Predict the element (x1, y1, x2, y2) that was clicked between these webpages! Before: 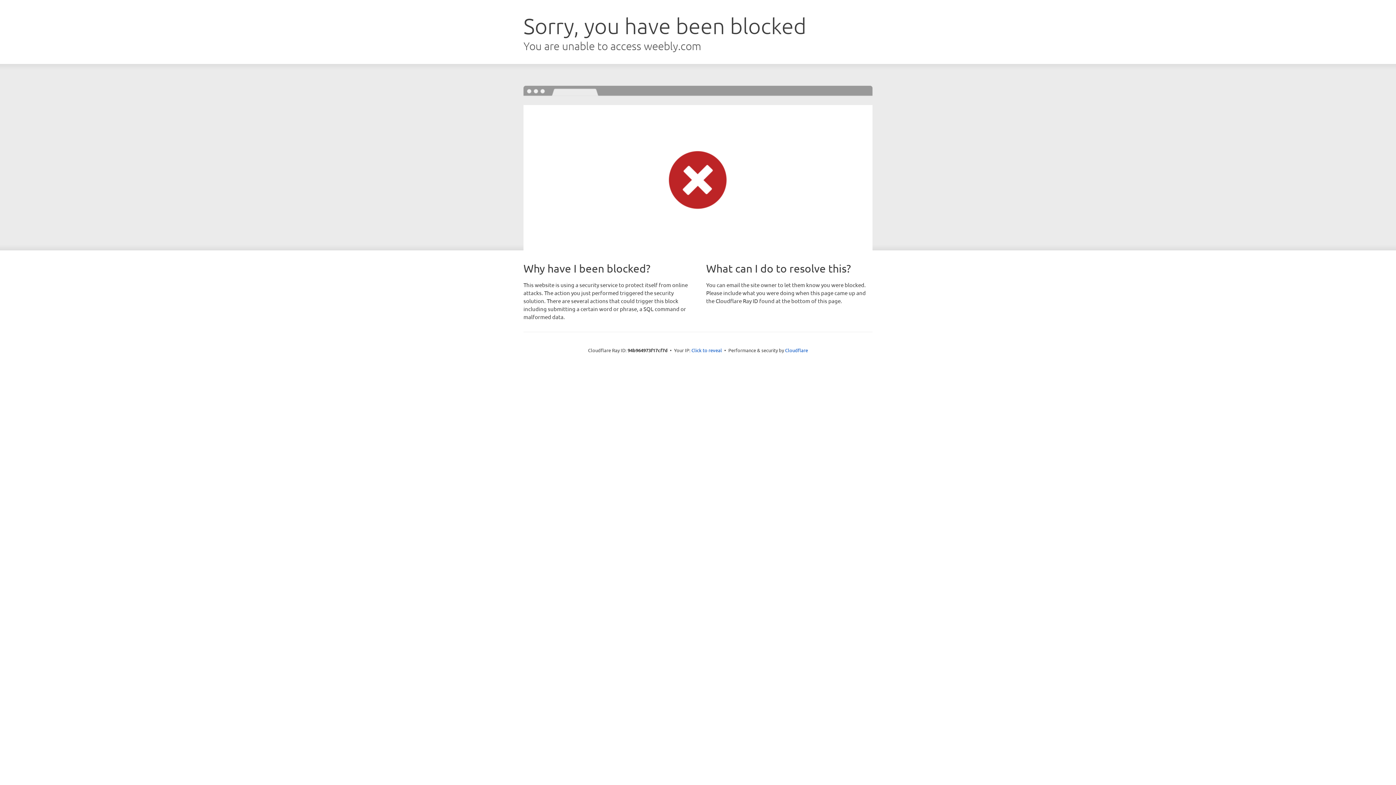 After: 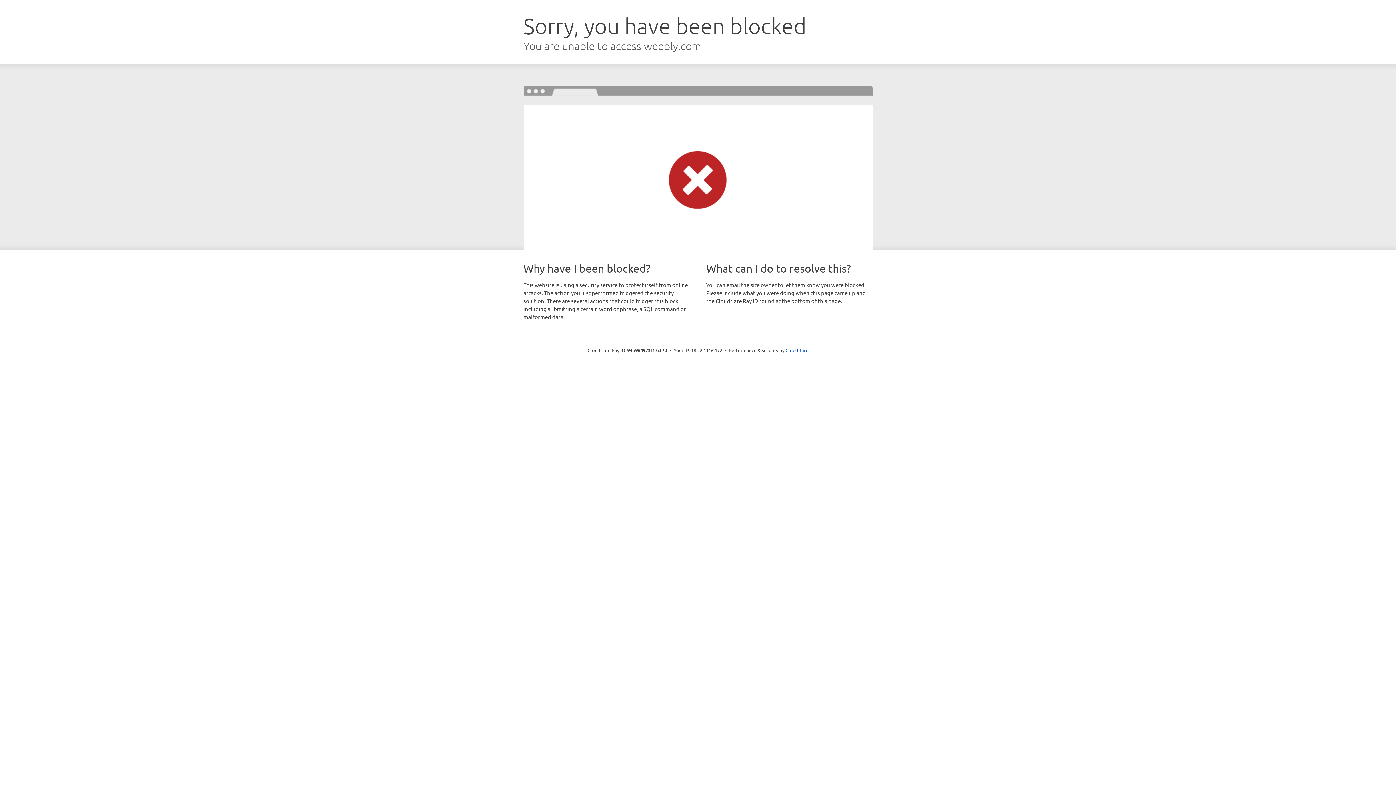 Action: bbox: (691, 346, 722, 353) label: Click to reveal